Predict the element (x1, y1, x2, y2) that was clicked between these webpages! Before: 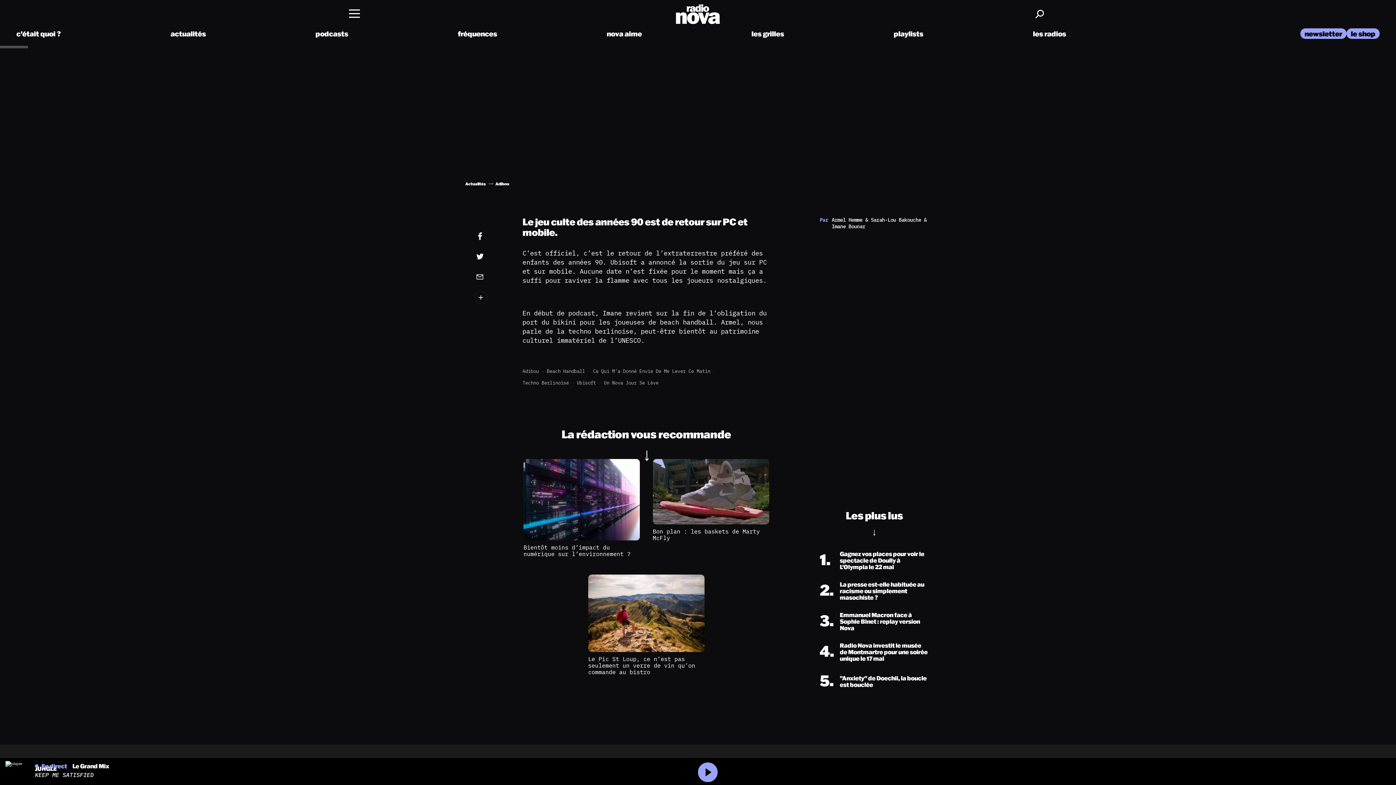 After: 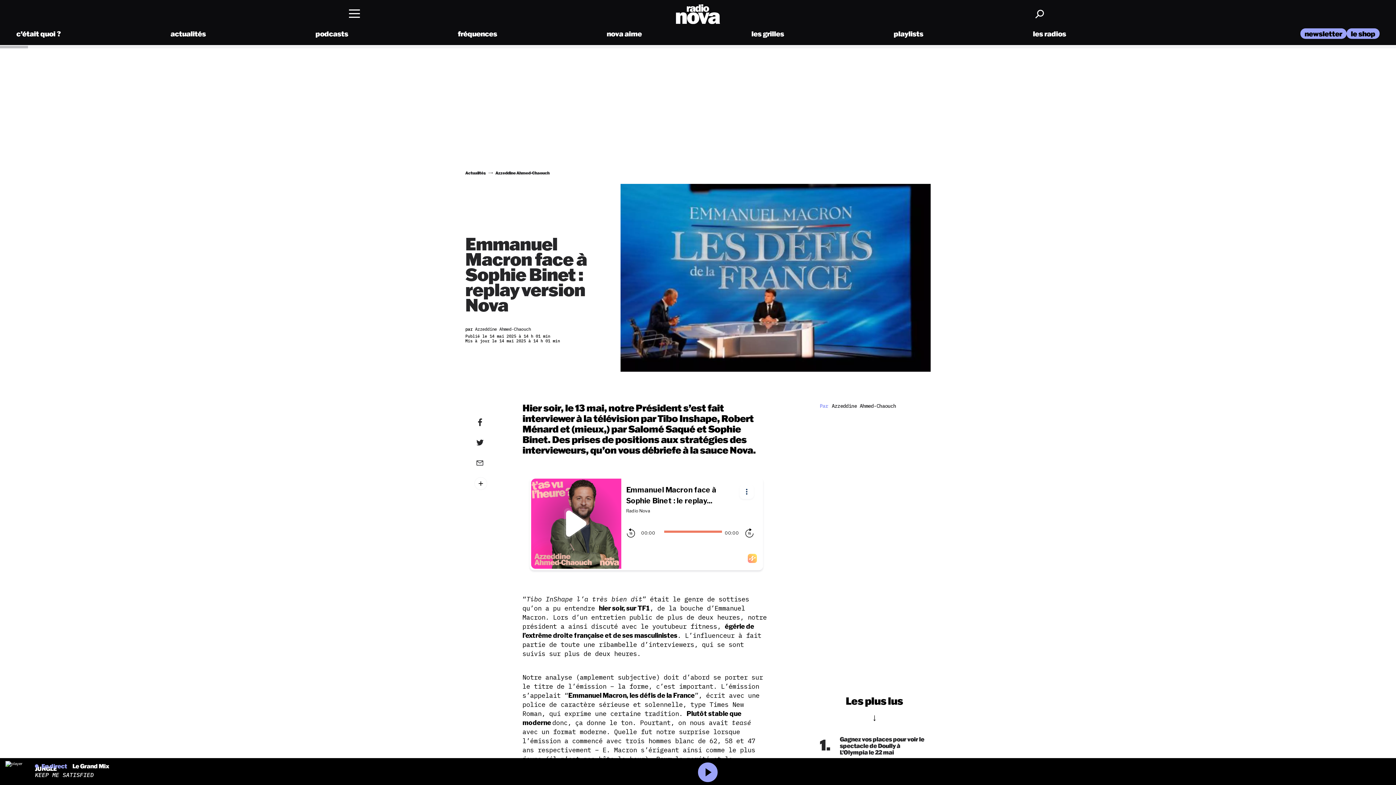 Action: label: Emmanuel Macron face à Sophie Binet : replay version Nova bbox: (840, 612, 929, 631)